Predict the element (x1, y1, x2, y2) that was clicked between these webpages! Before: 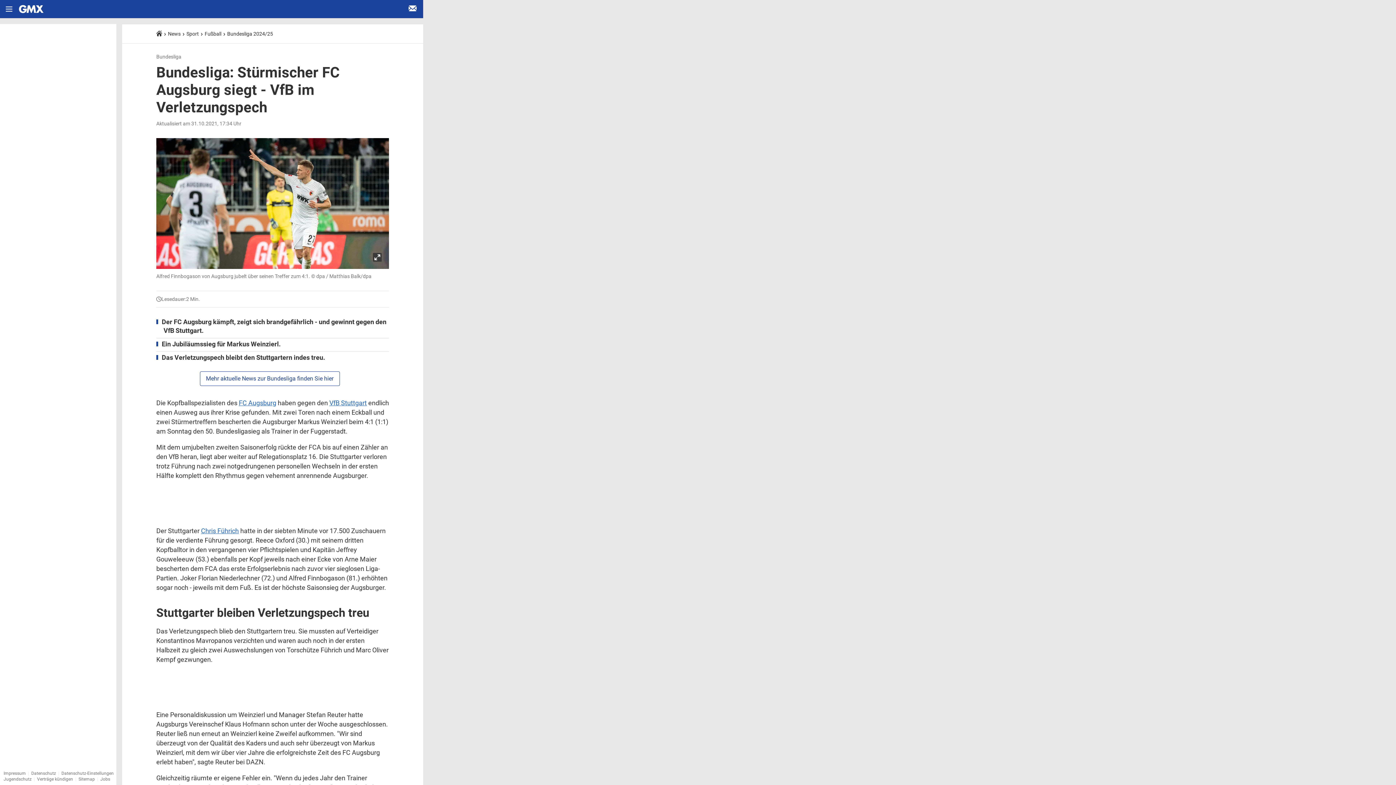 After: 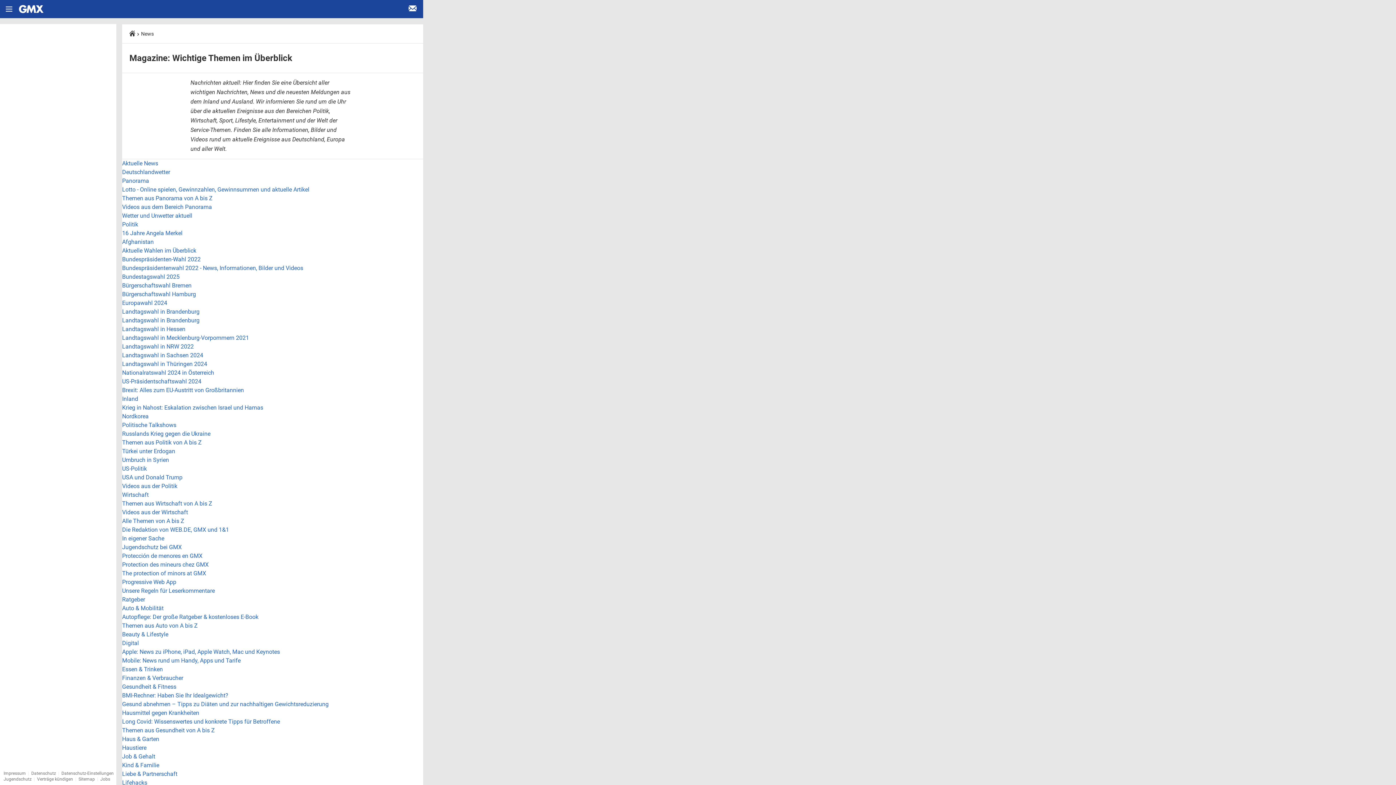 Action: bbox: (78, 777, 94, 782) label: Sitemap